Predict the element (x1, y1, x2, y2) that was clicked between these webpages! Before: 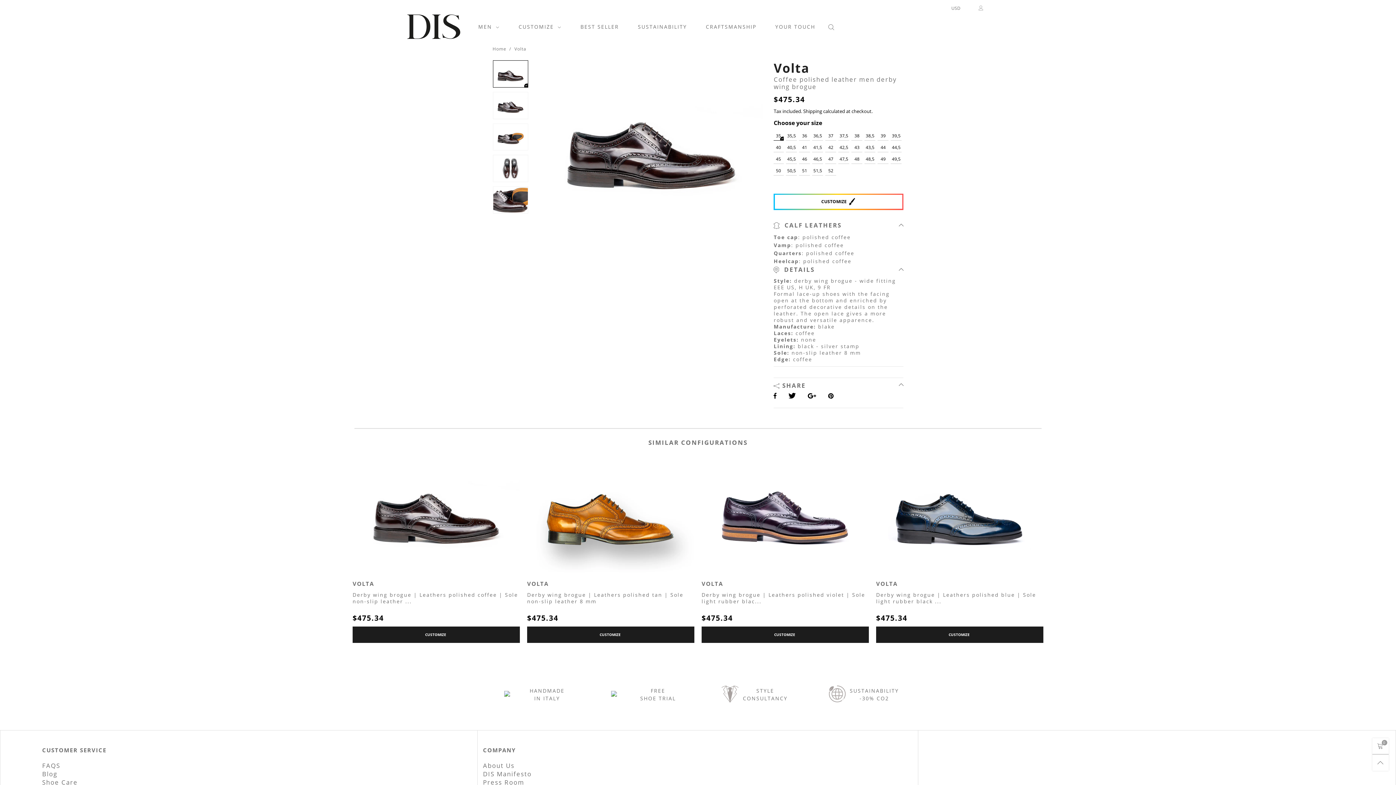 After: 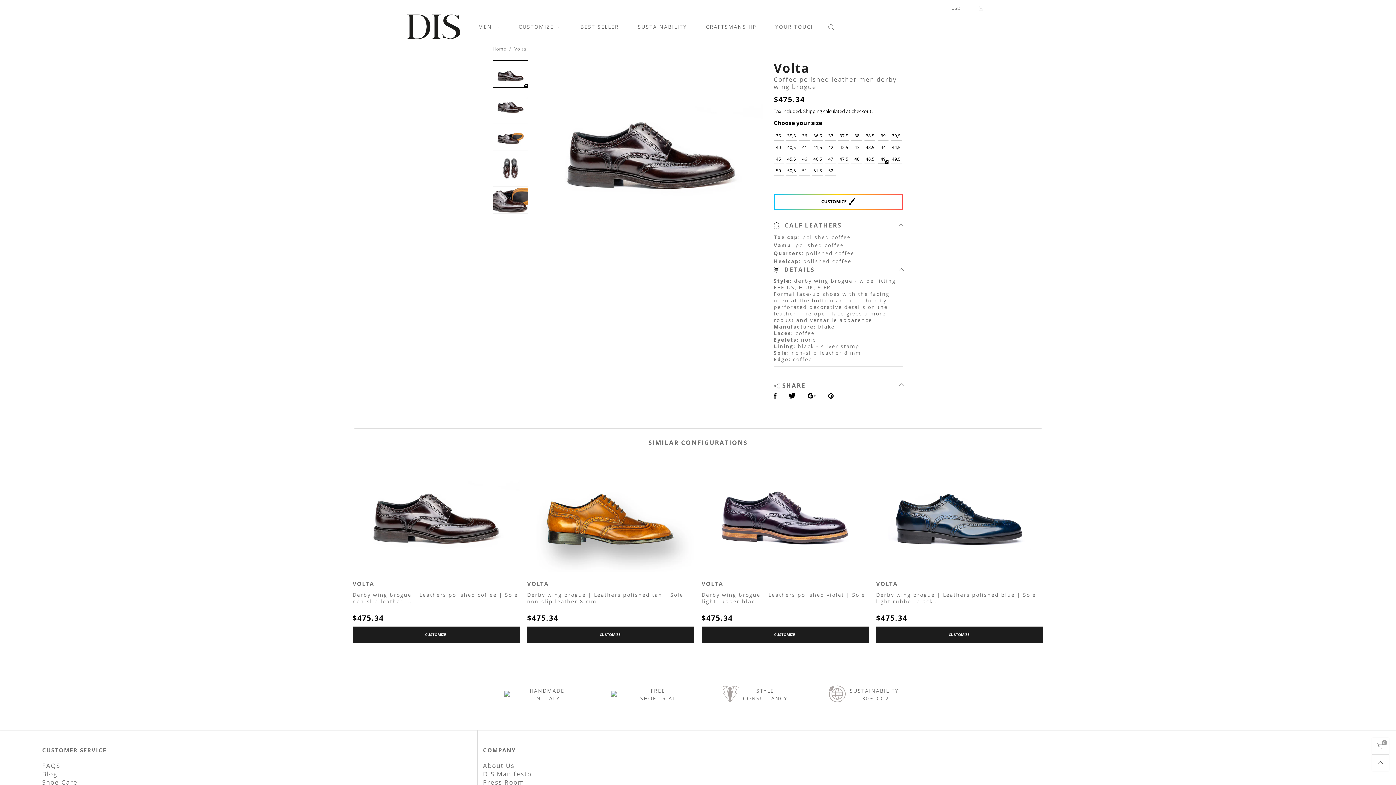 Action: bbox: (877, 154, 888, 164) label: 49